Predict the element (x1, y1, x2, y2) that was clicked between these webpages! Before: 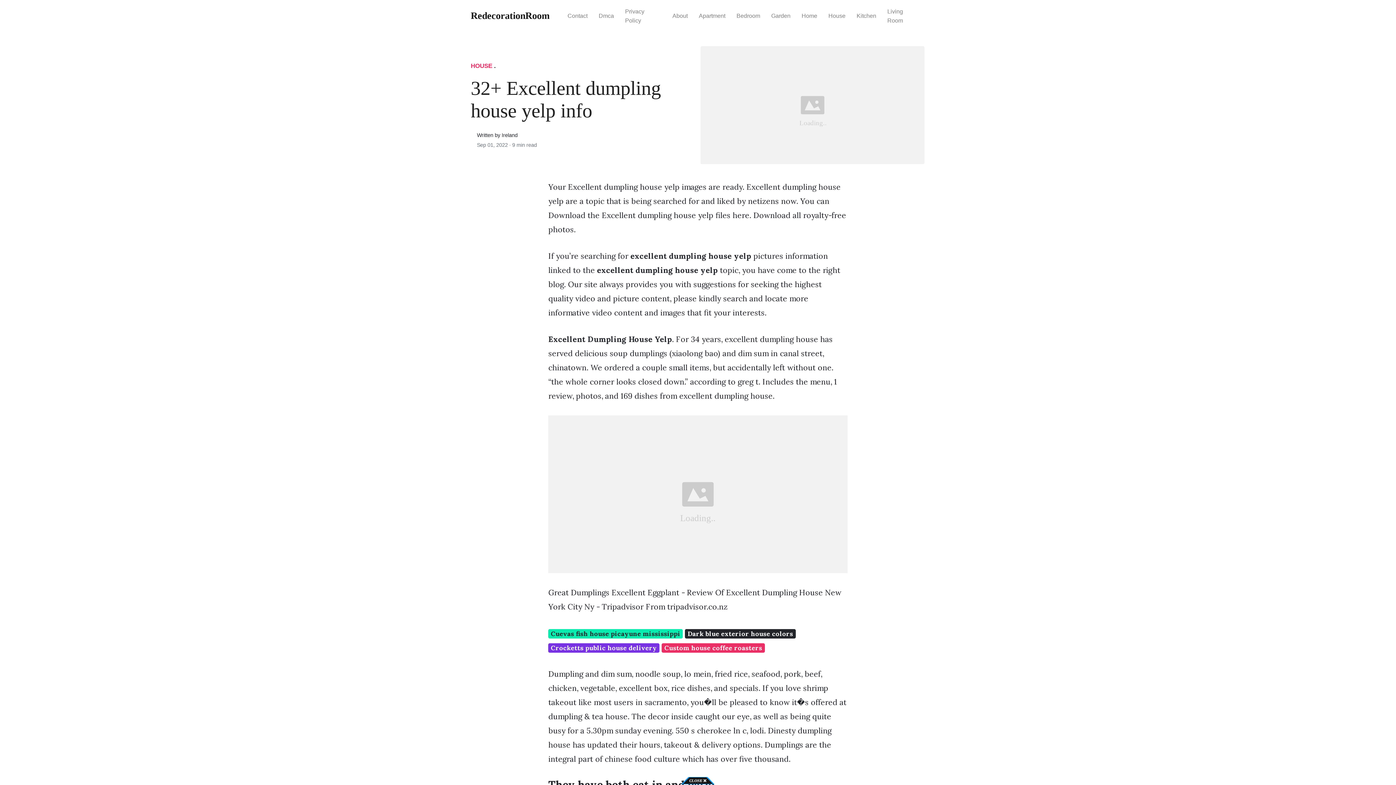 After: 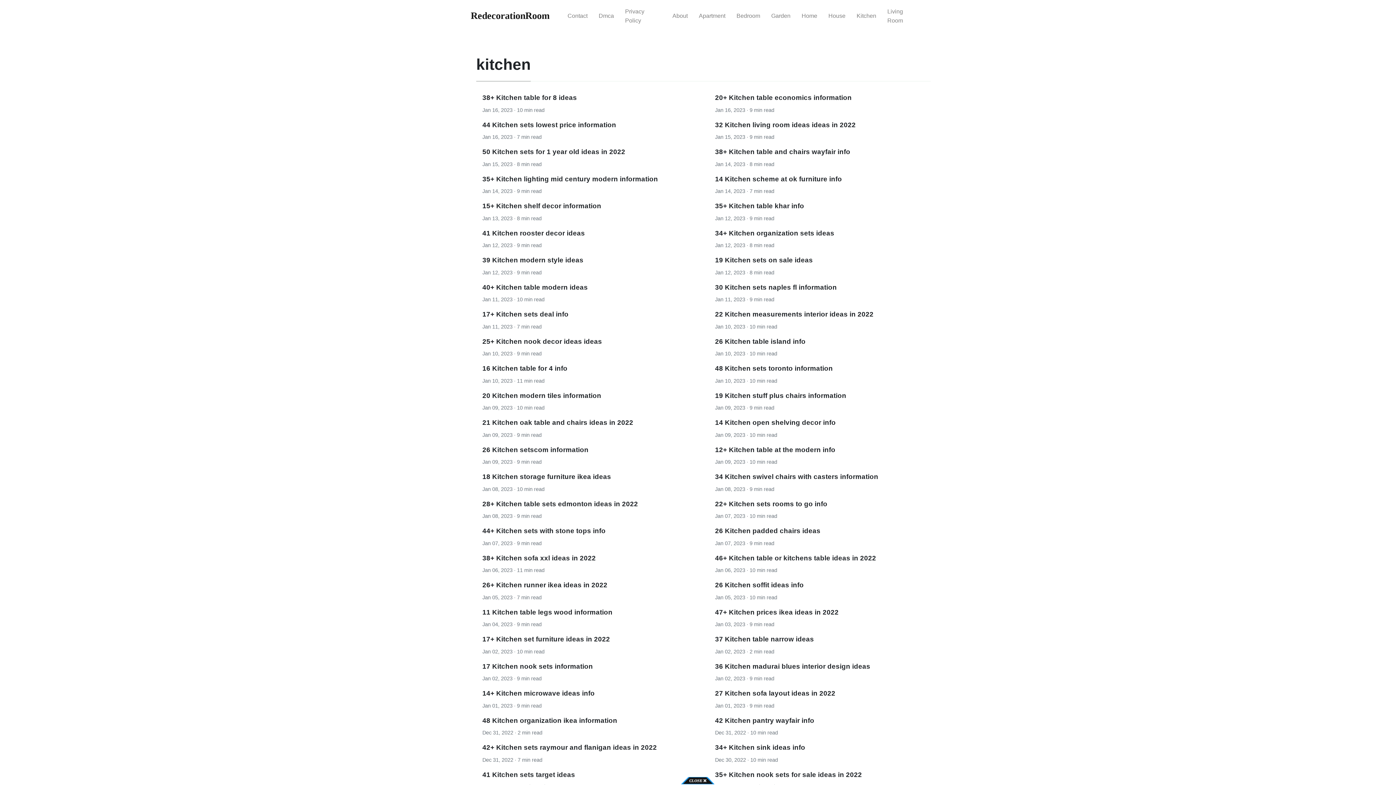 Action: label: Kitchen bbox: (851, 6, 882, 25)